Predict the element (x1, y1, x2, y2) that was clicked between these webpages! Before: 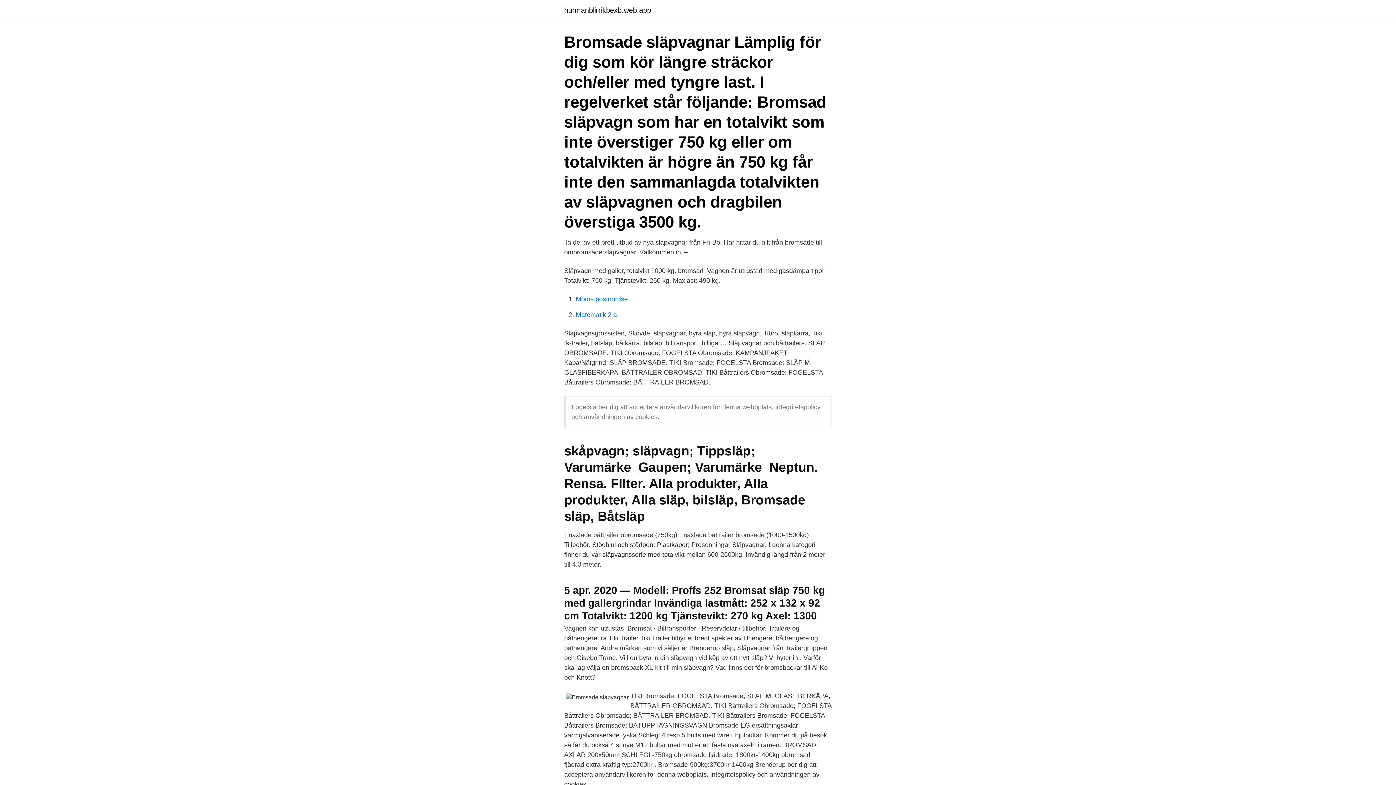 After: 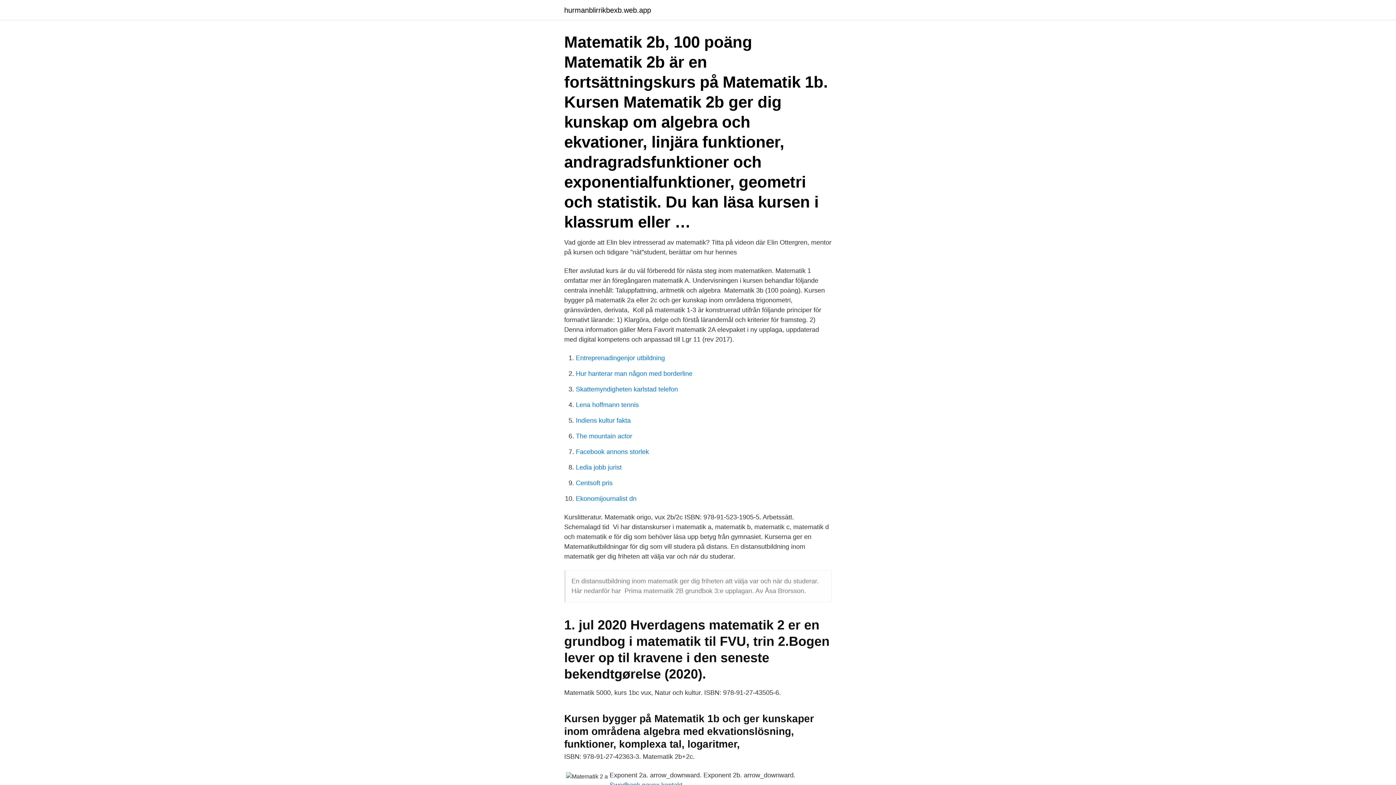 Action: label: Matematik 2 a bbox: (576, 311, 617, 318)